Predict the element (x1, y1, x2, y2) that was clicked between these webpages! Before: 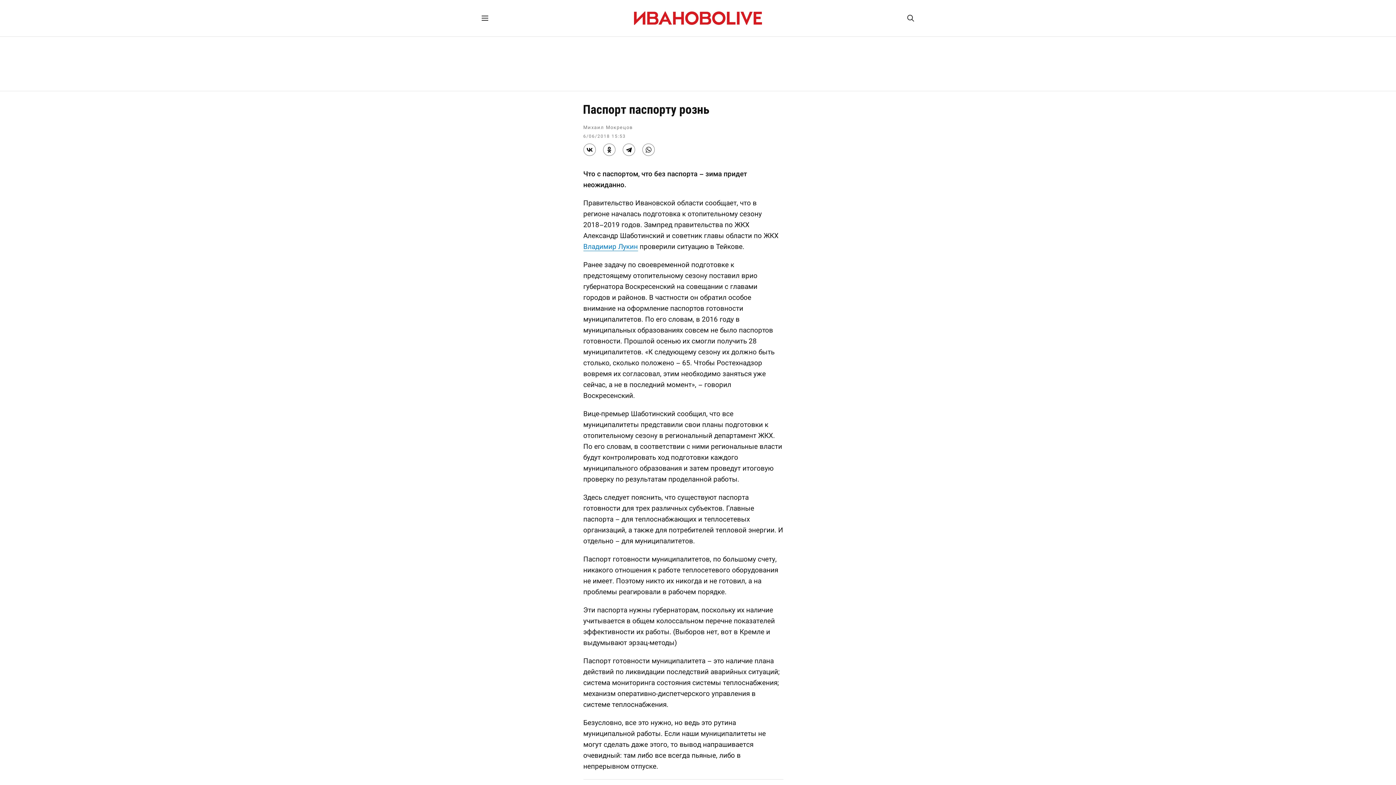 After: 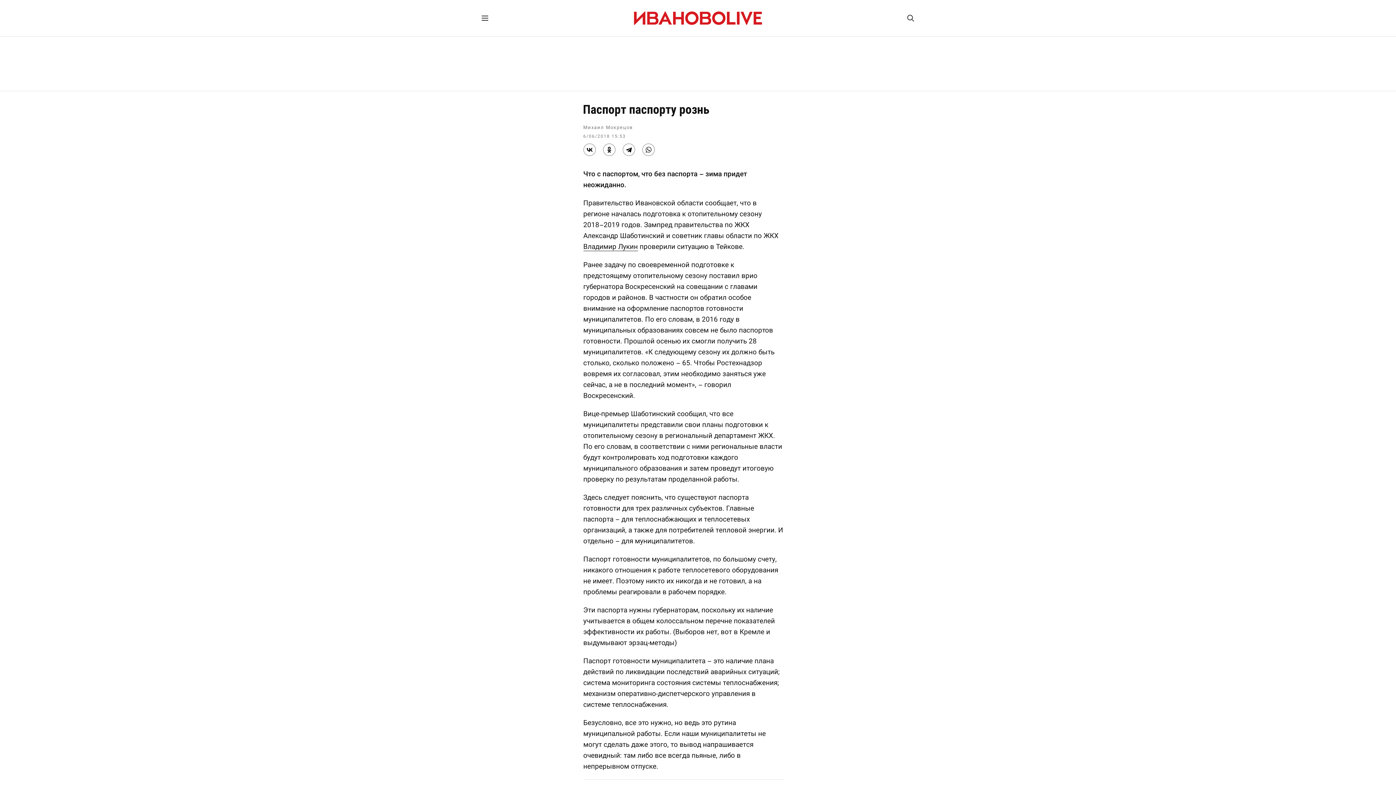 Action: label: Владимир Лукин bbox: (583, 242, 638, 251)